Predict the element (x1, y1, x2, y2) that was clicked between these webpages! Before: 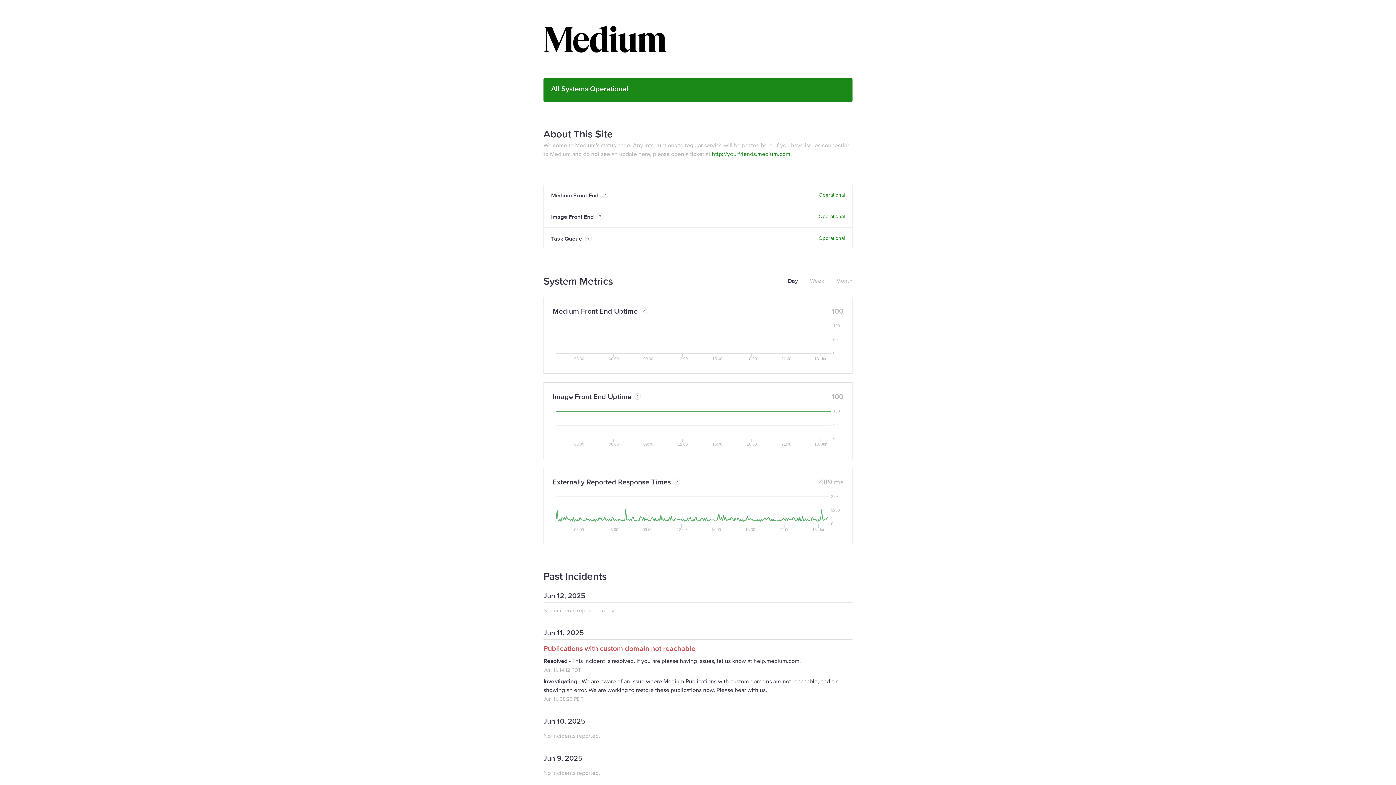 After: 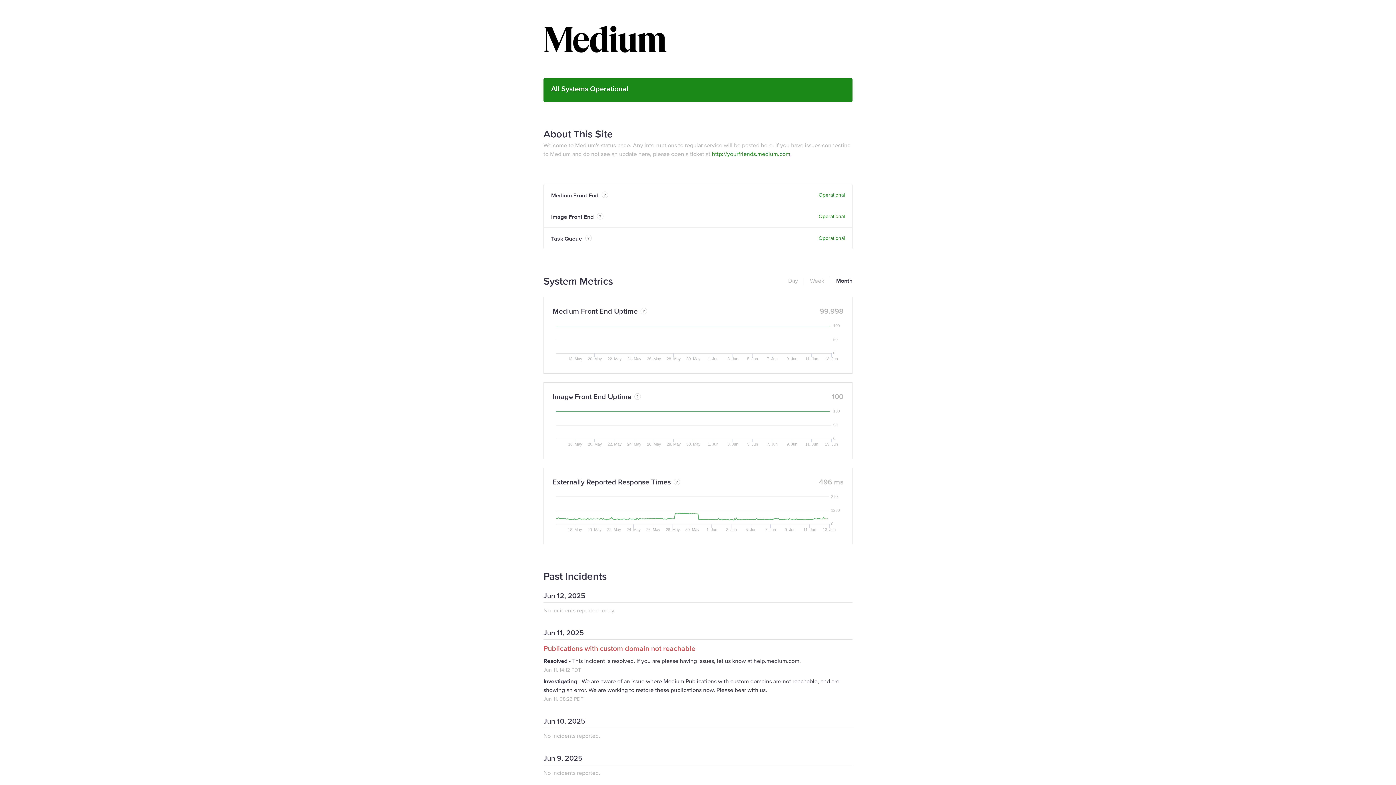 Action: bbox: (830, 276, 852, 285) label: Month